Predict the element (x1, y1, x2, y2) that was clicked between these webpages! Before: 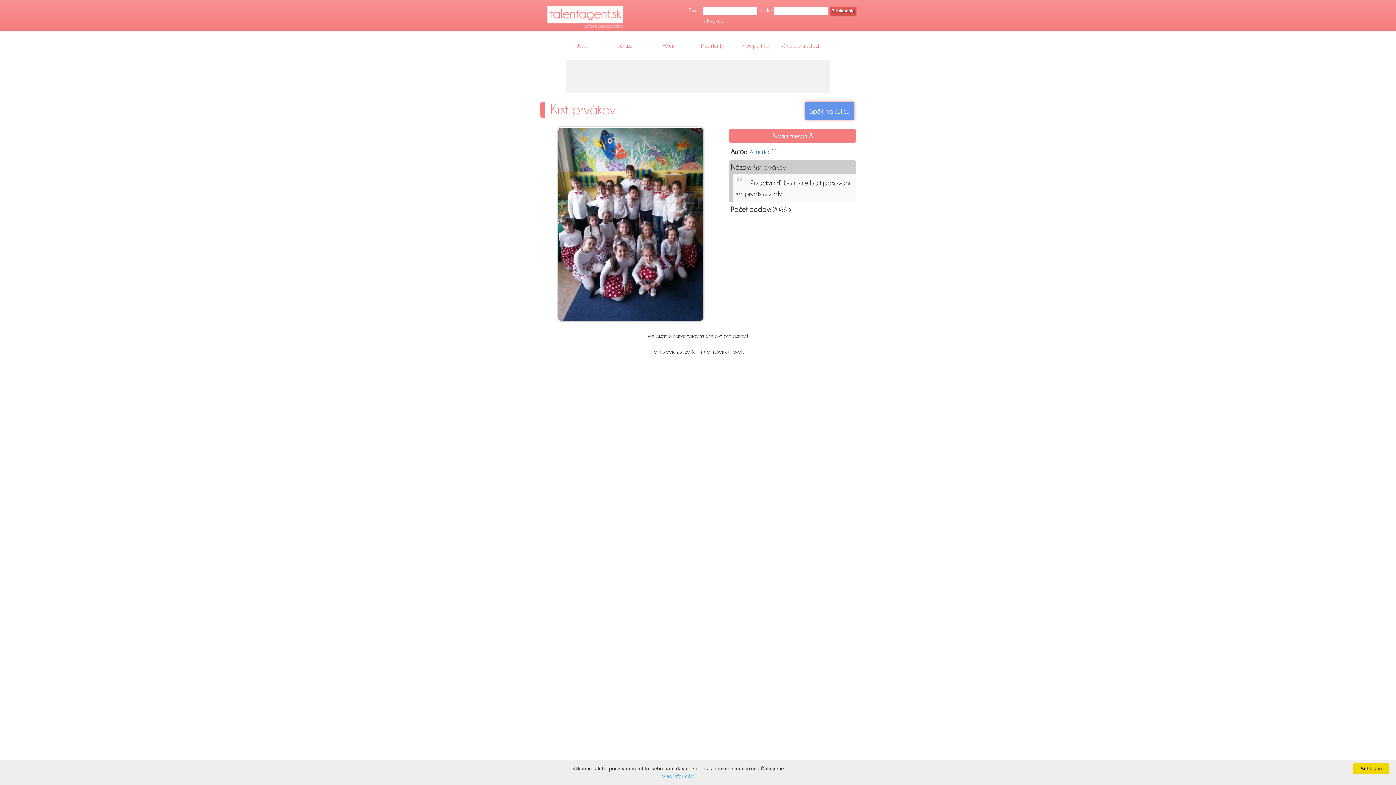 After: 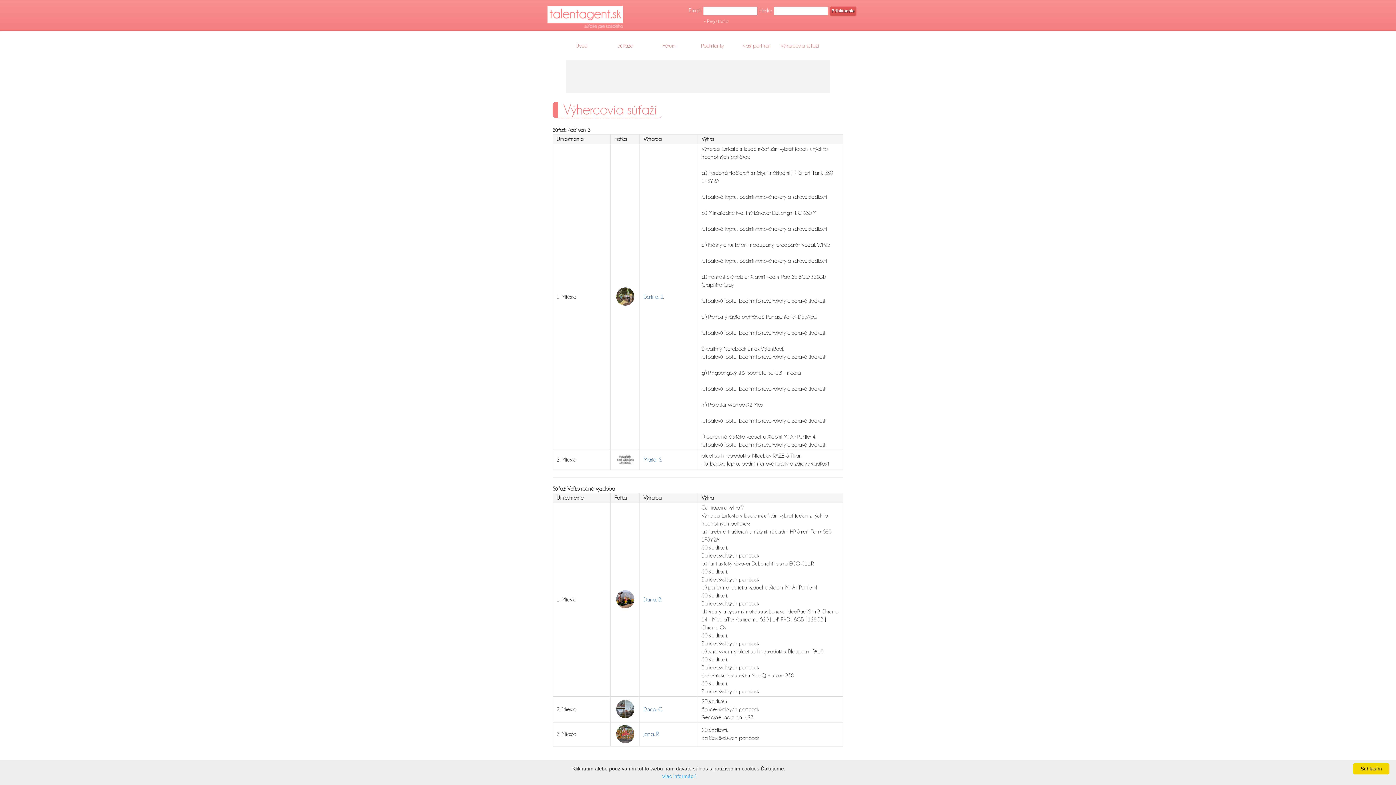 Action: bbox: (778, 40, 821, 50) label: Výhercovia súťaží